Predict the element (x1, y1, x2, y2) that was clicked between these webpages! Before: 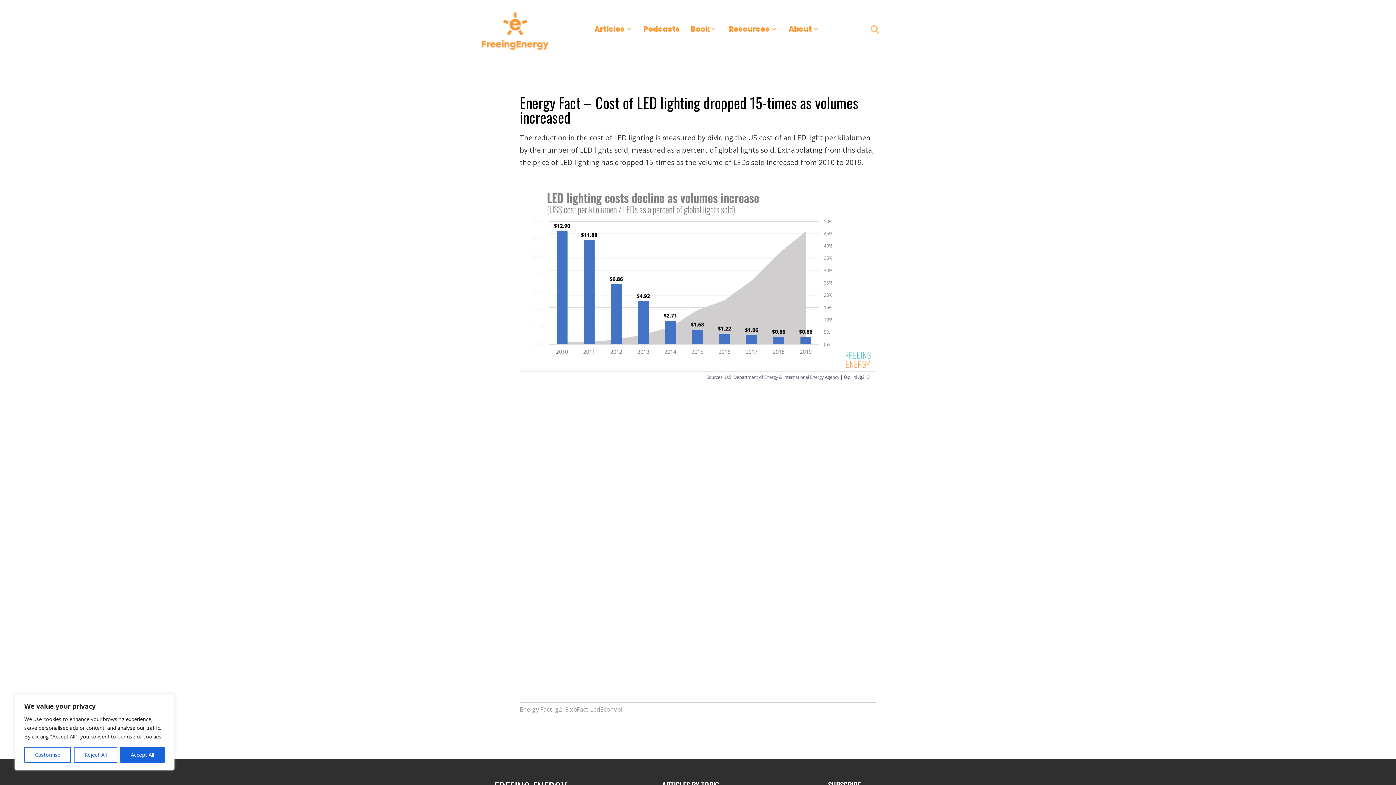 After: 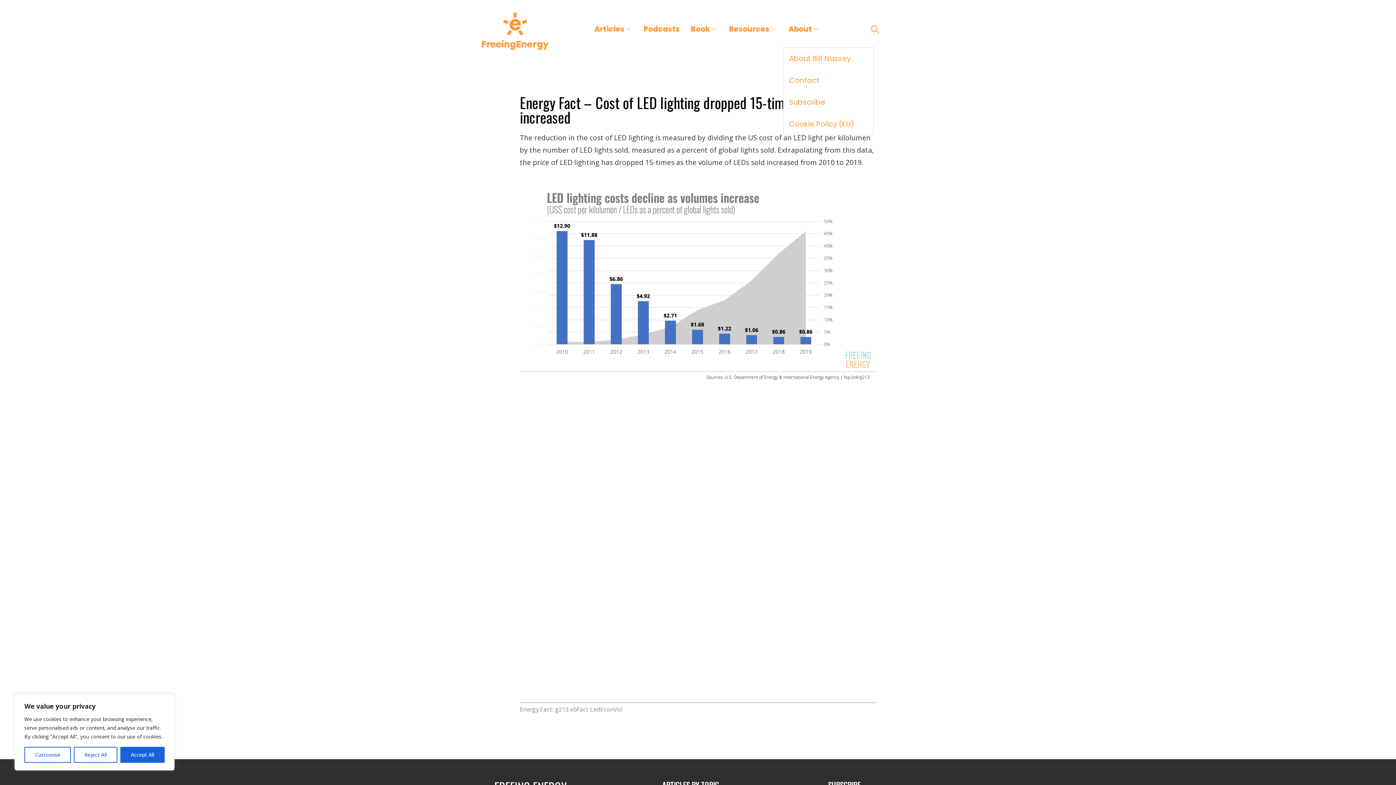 Action: bbox: (783, 10, 825, 47) label: About